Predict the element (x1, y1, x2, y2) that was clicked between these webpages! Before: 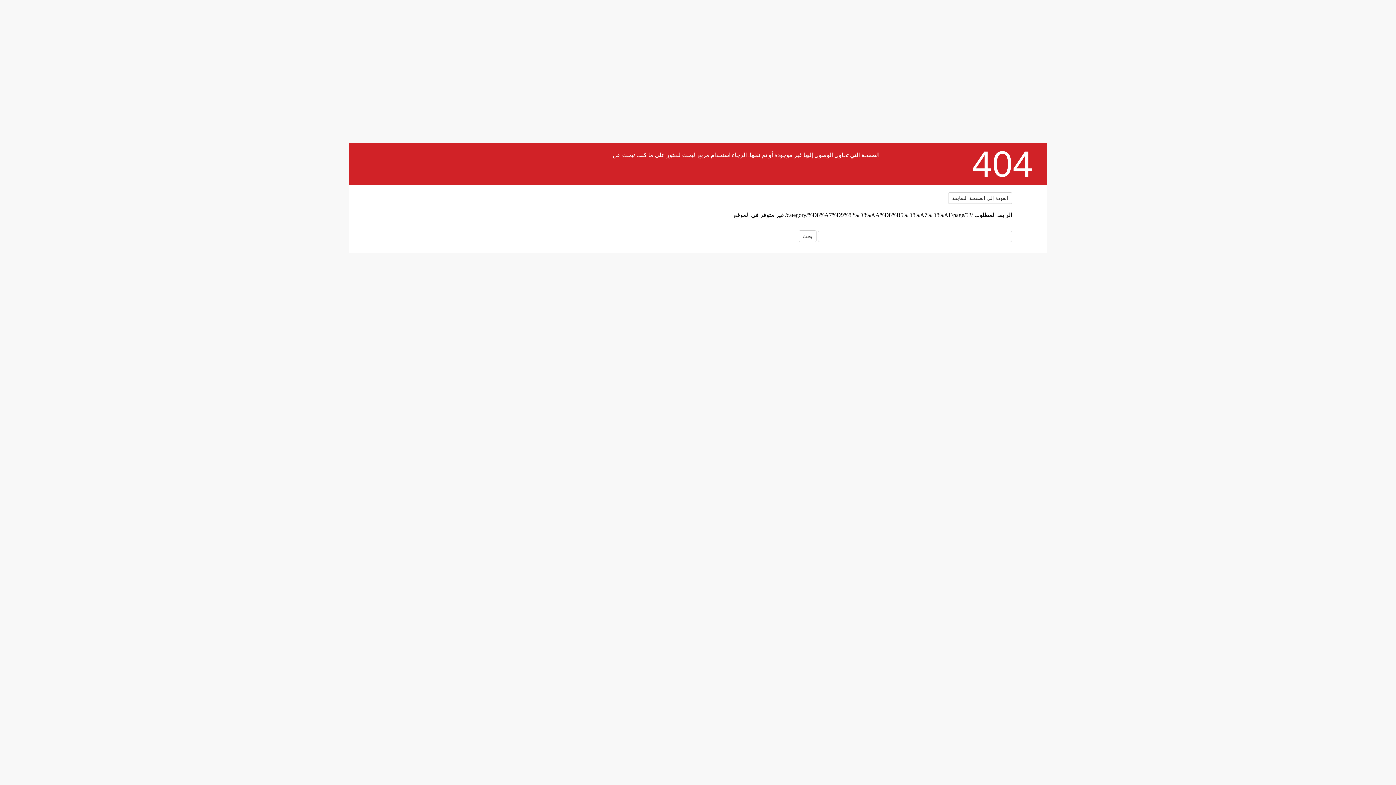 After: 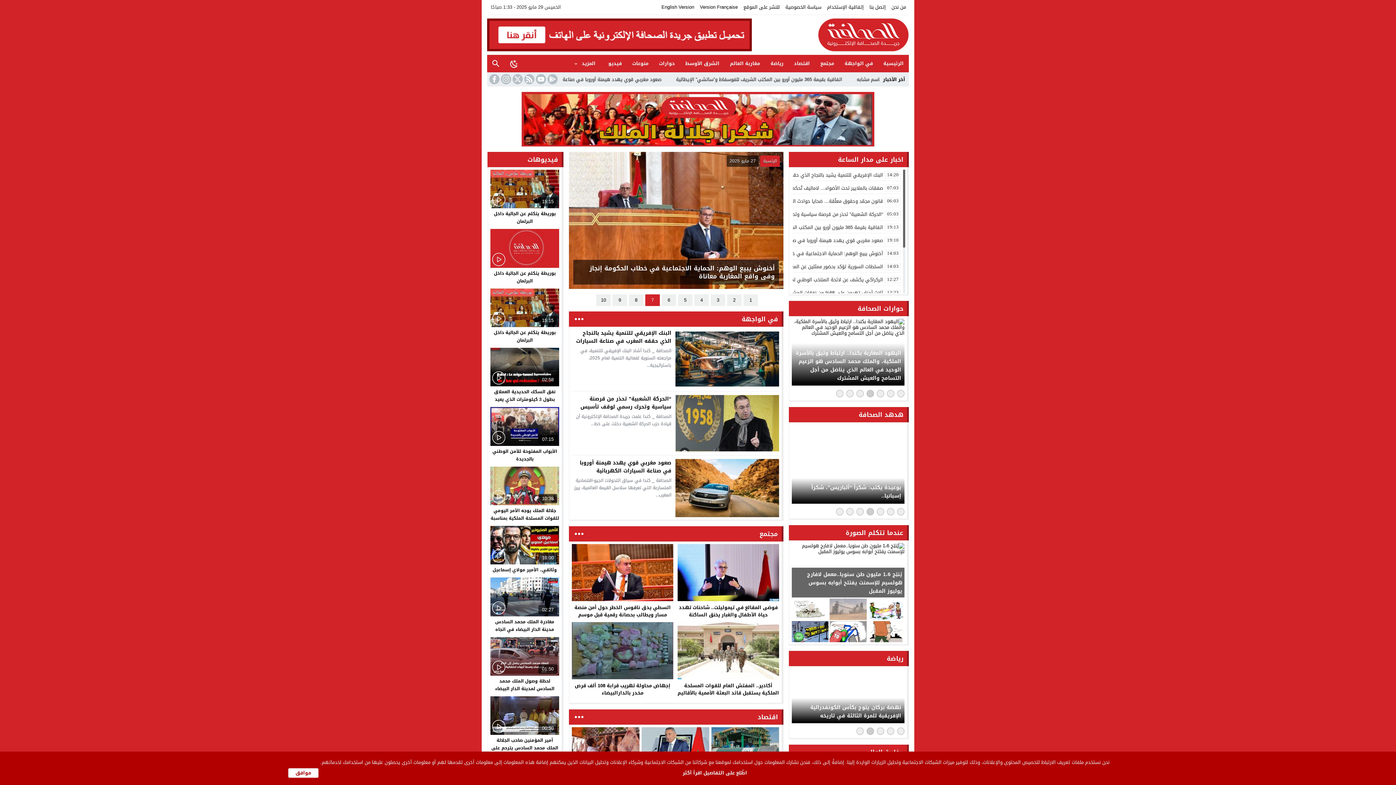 Action: bbox: (384, 188, 474, 230)